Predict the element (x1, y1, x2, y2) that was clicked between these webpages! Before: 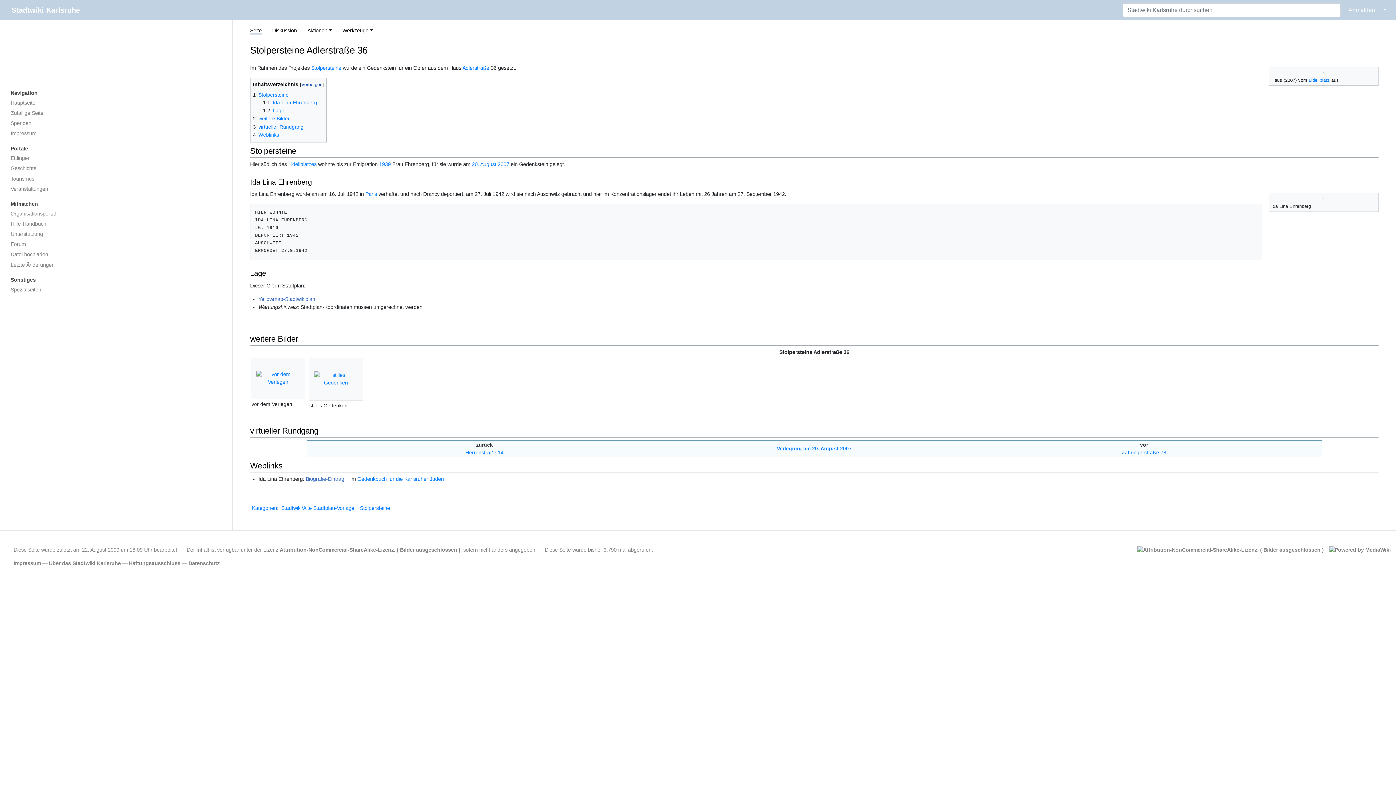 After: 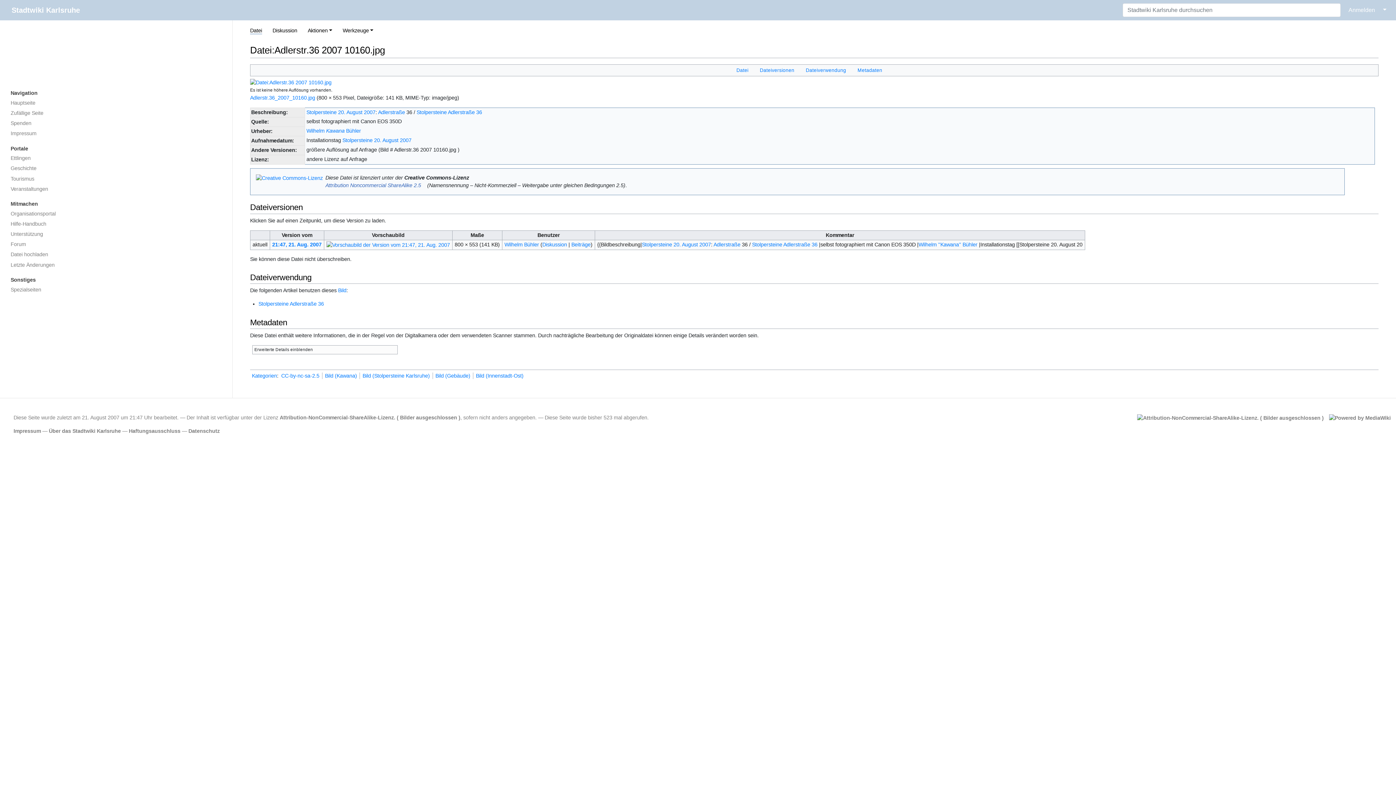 Action: bbox: (1323, 69, 1324, 74)